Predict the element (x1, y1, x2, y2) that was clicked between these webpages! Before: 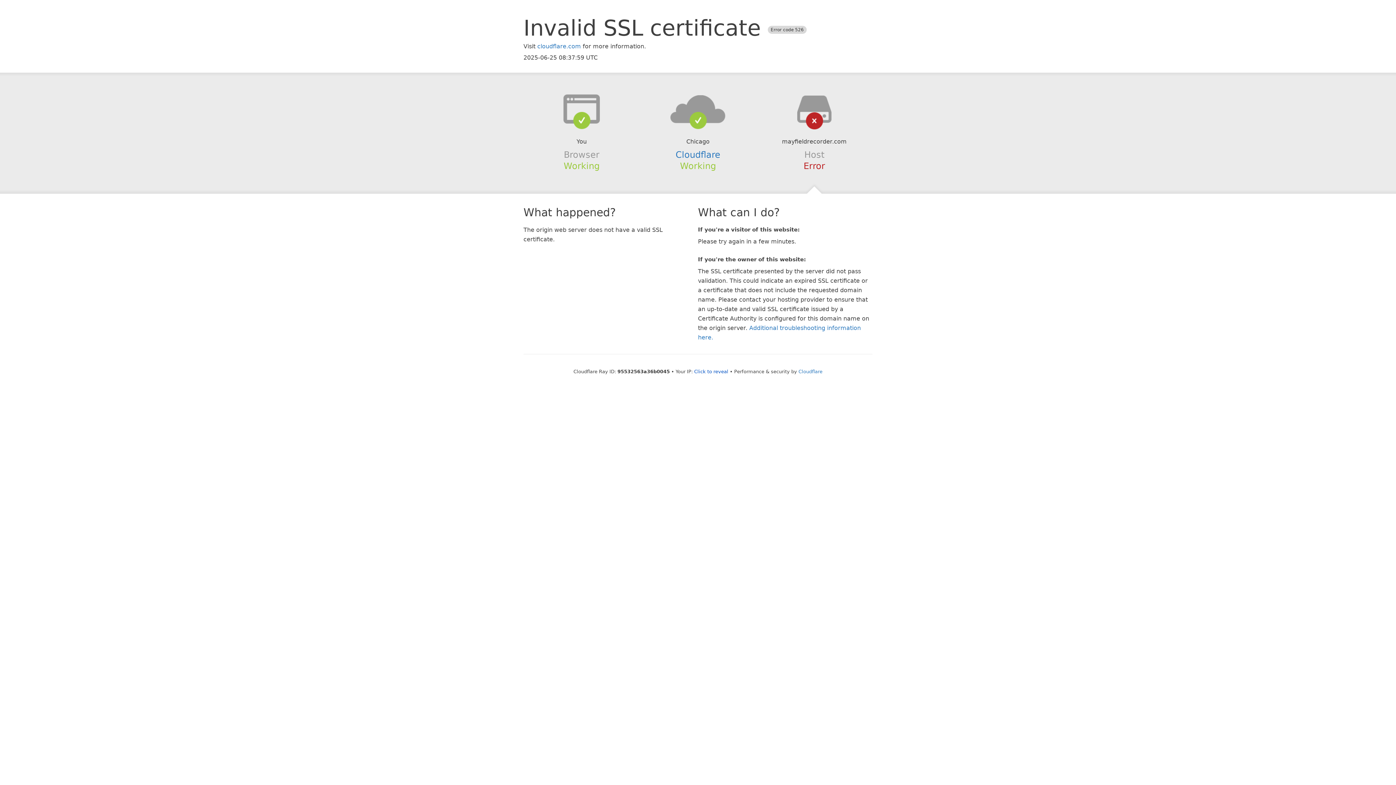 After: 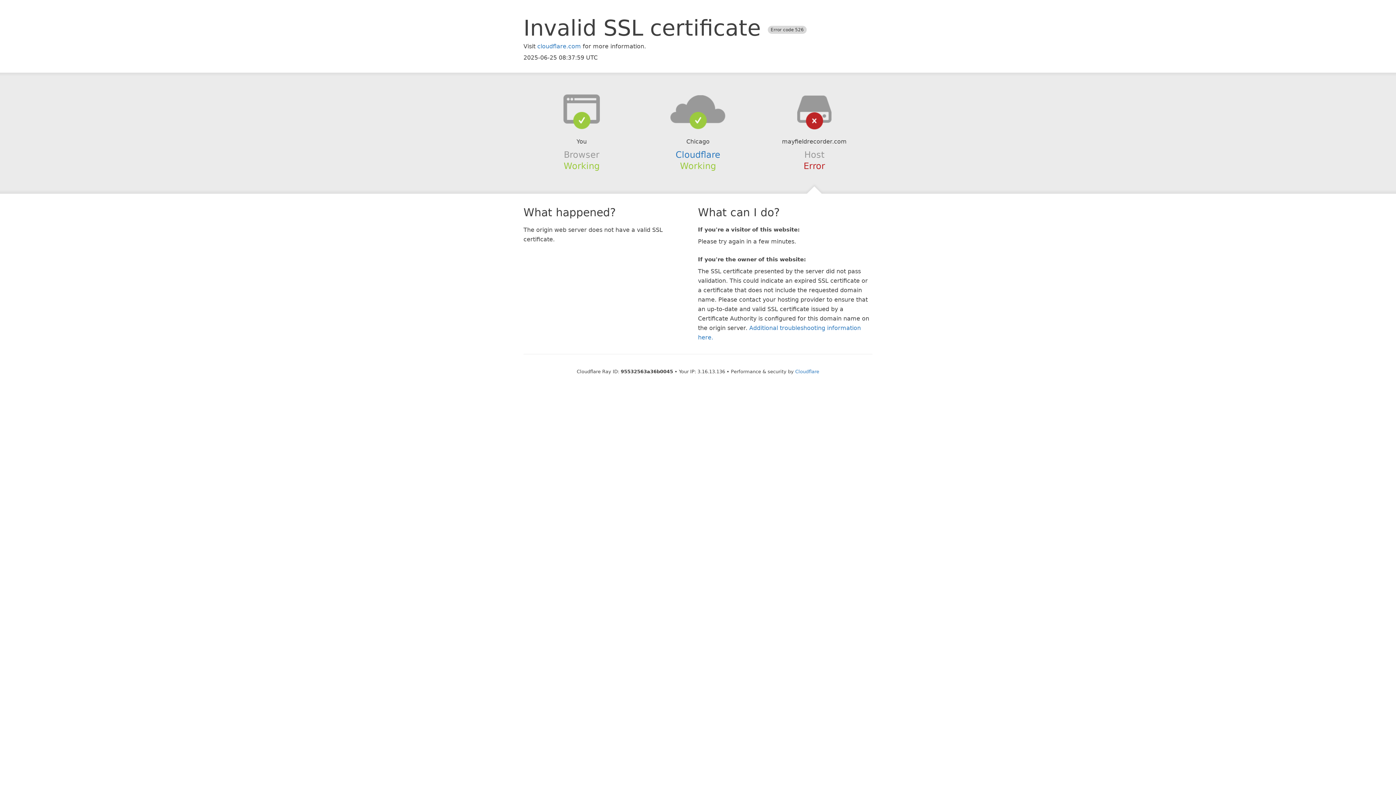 Action: label: Click to reveal bbox: (694, 368, 728, 374)